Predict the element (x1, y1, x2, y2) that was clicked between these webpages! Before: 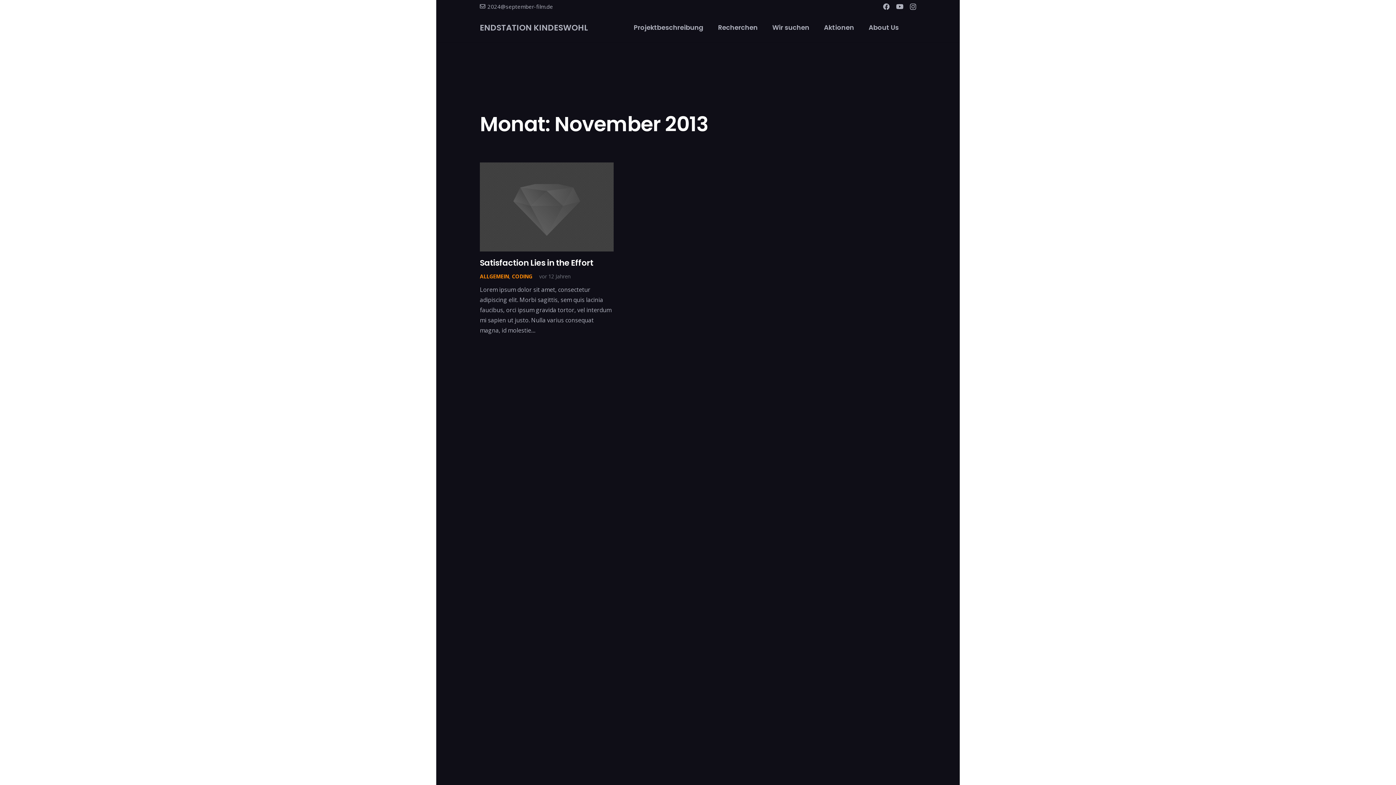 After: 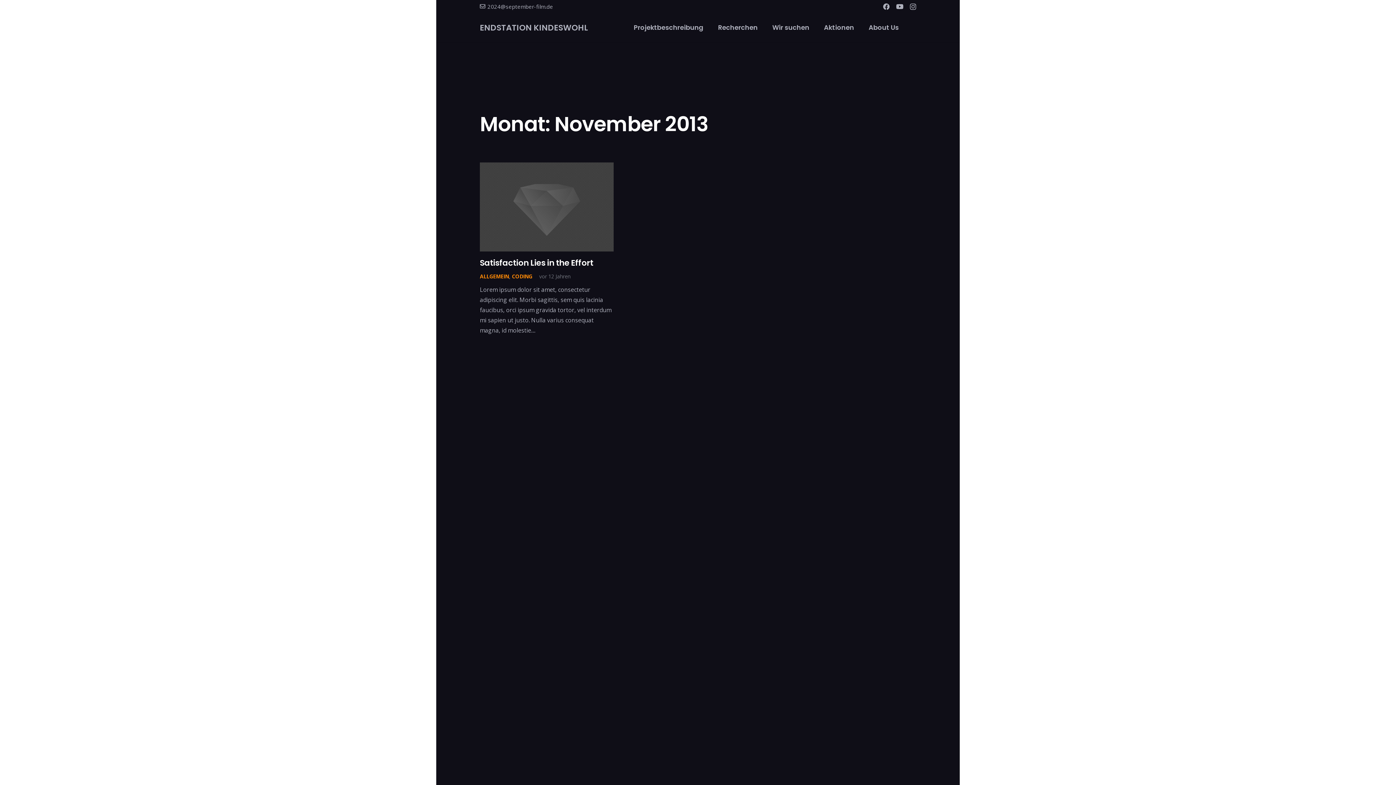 Action: bbox: (910, 3, 916, 10) label: Instagram